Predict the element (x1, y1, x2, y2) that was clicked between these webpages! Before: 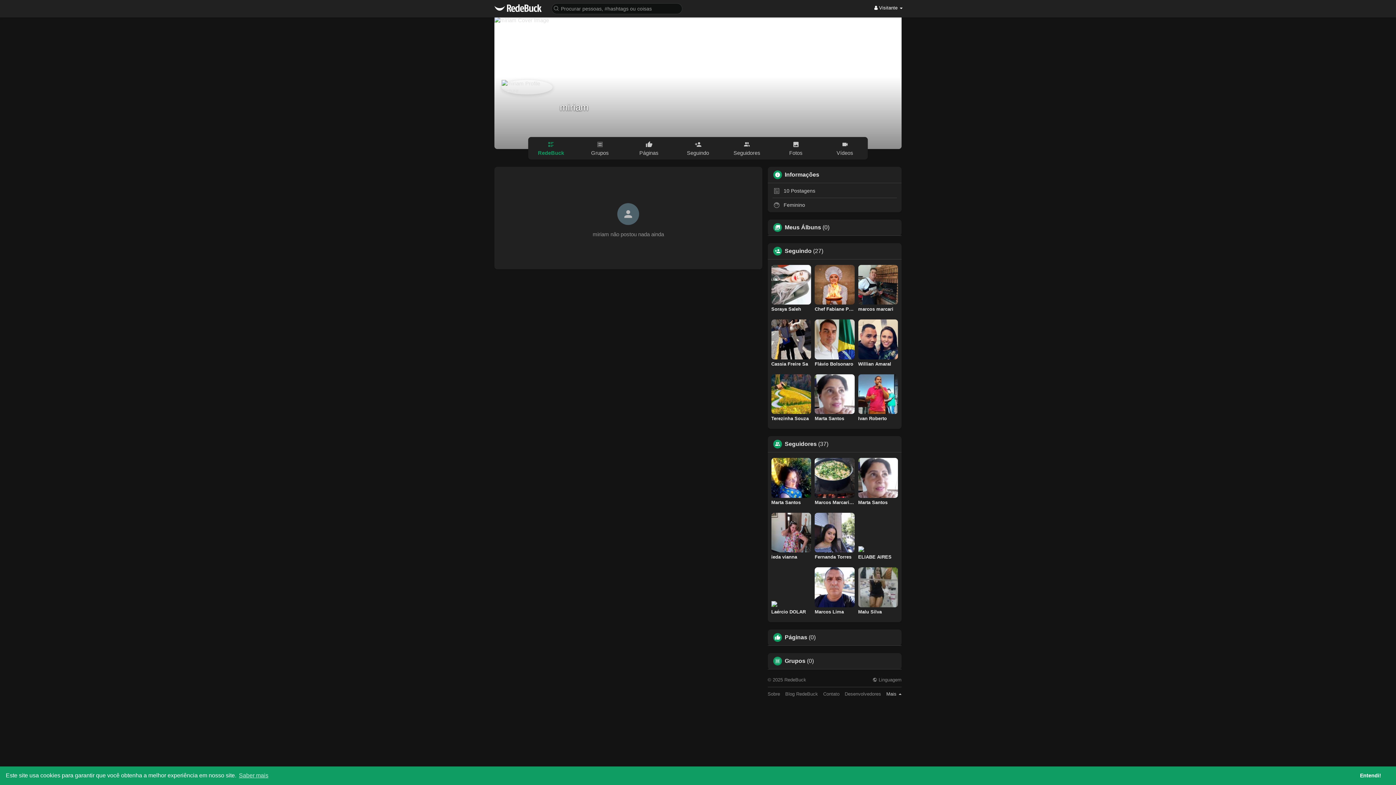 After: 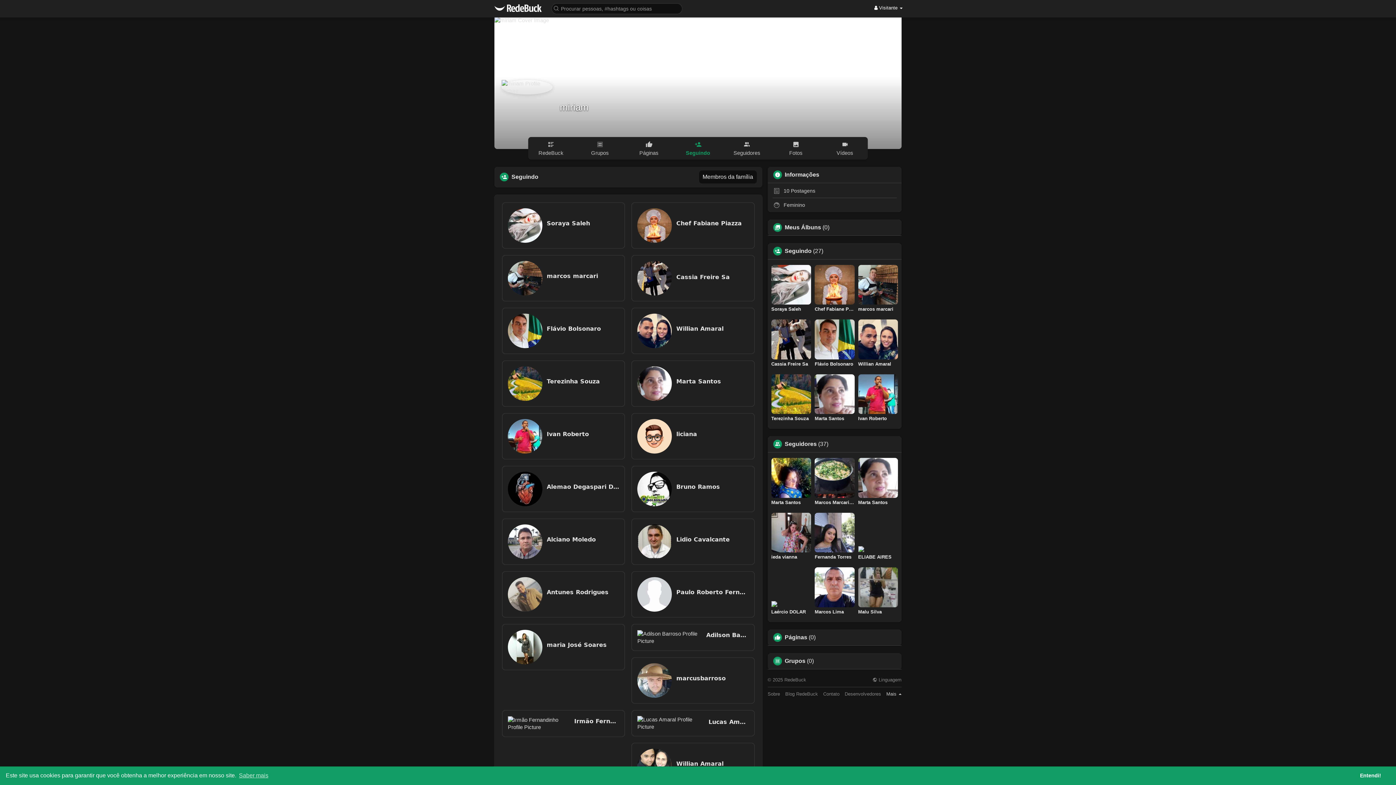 Action: bbox: (675, 137, 720, 159) label: Seguindo